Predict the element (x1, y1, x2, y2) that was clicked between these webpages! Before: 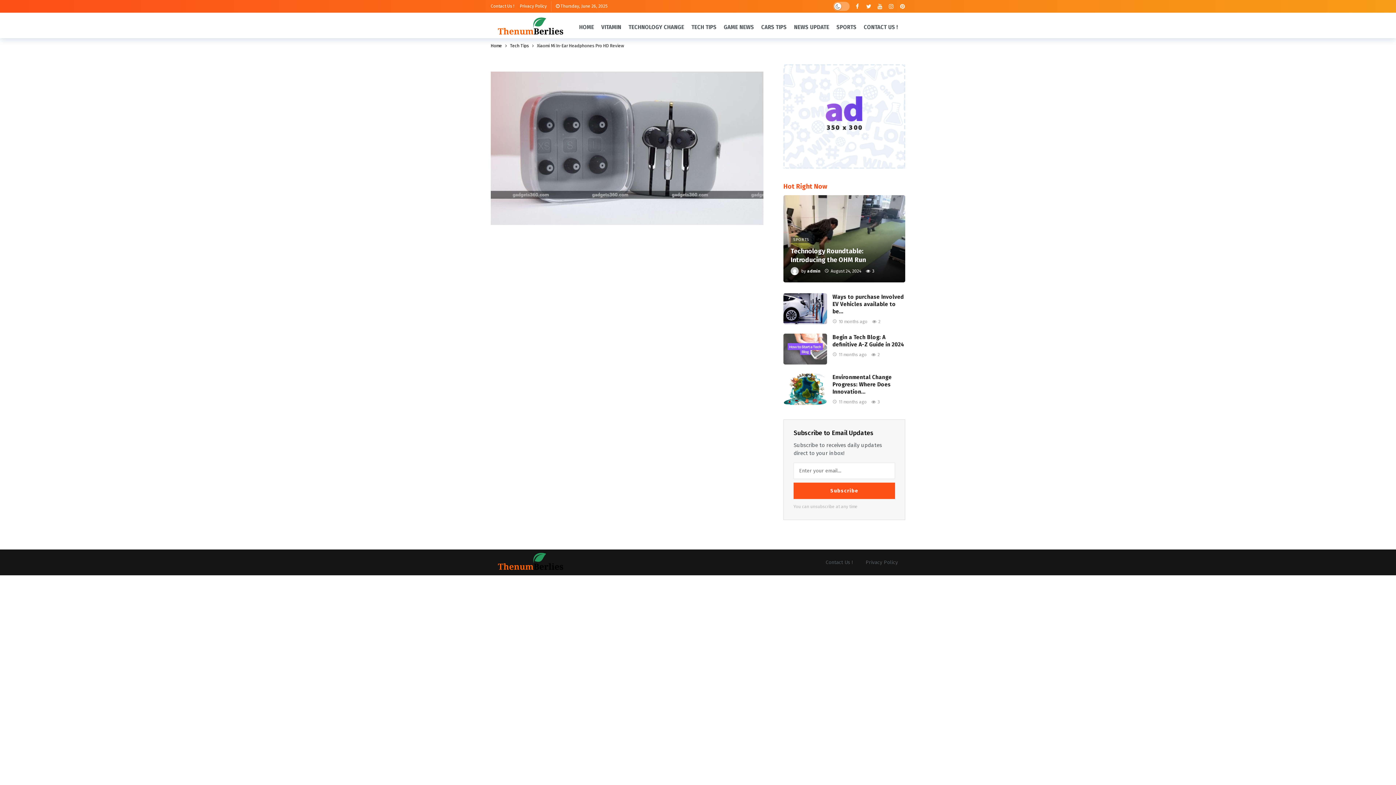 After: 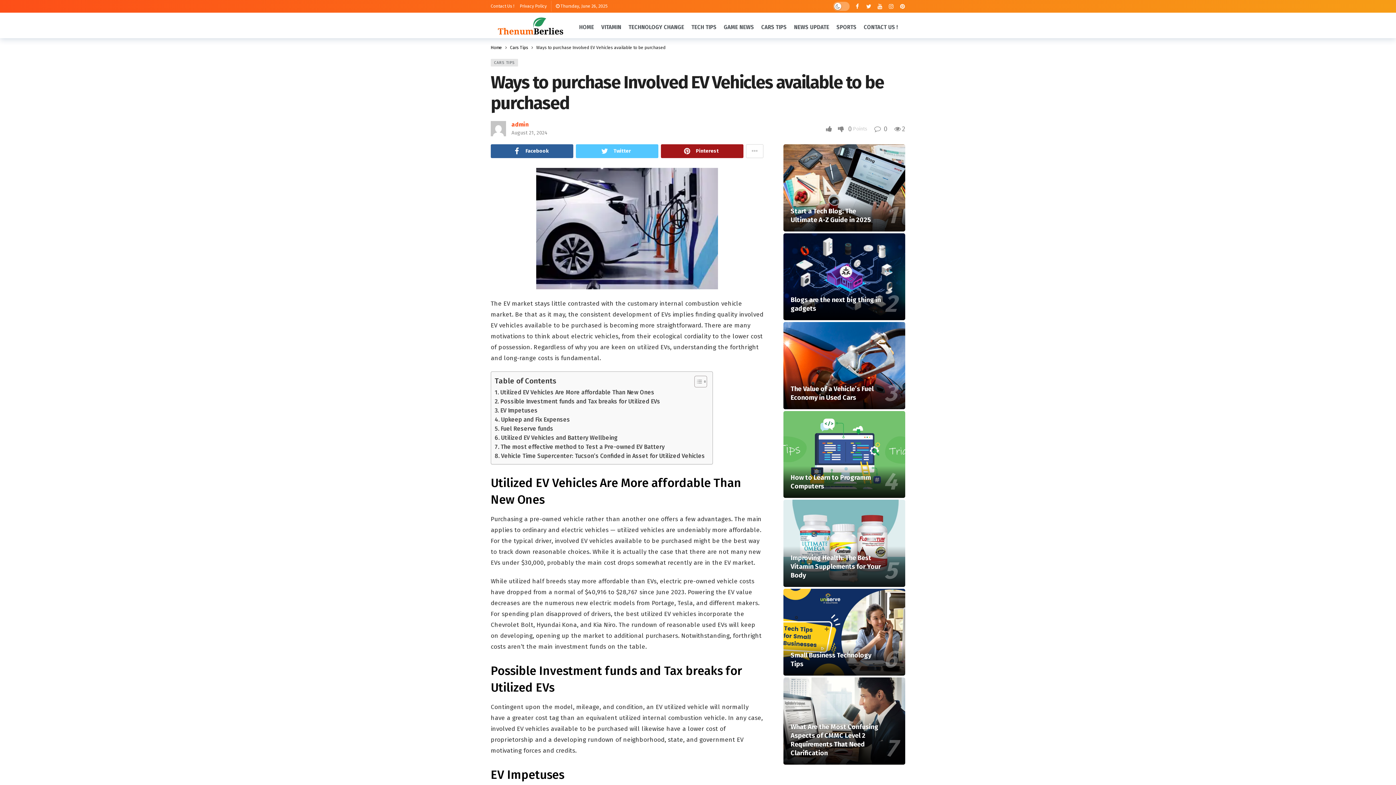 Action: label: Ways to purchase Involved EV Vehicles available to be… bbox: (832, 293, 904, 314)